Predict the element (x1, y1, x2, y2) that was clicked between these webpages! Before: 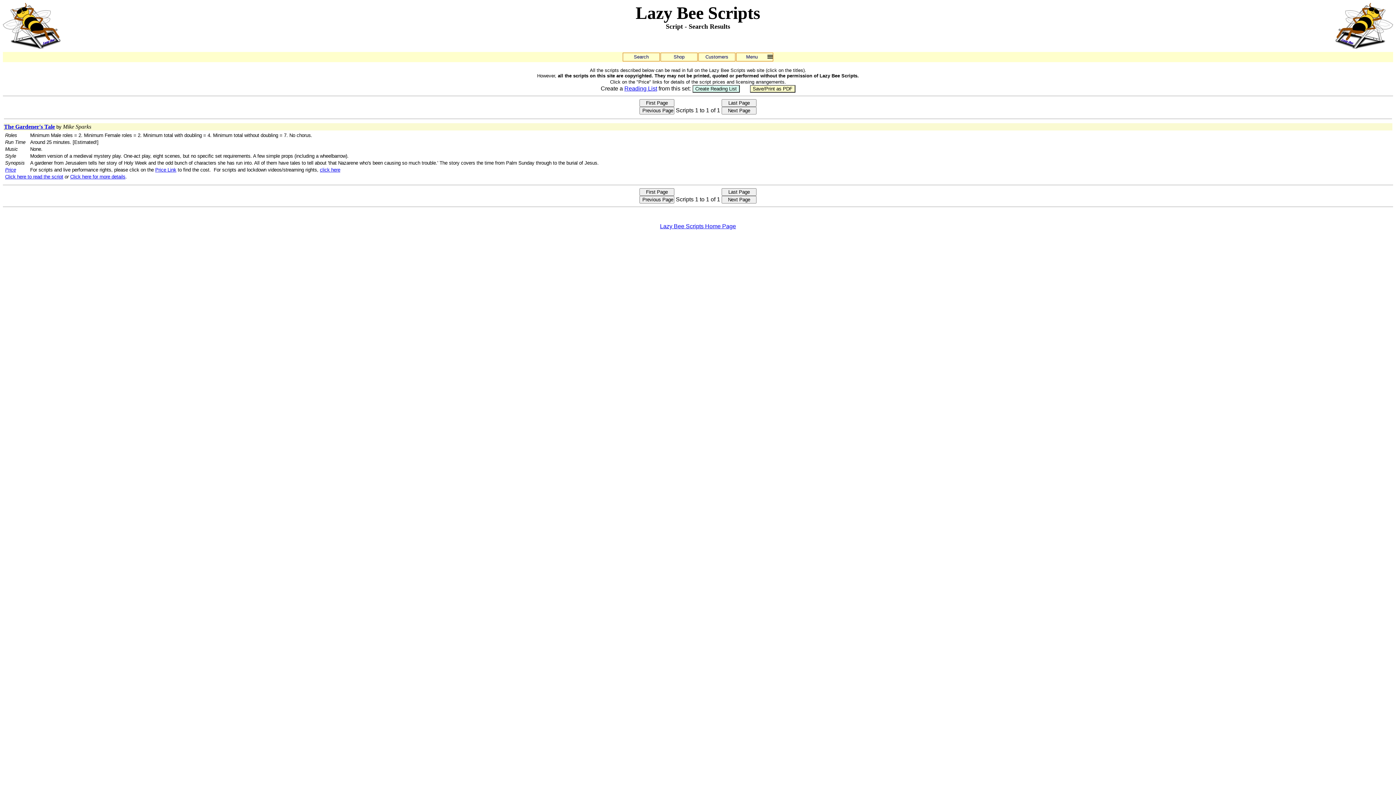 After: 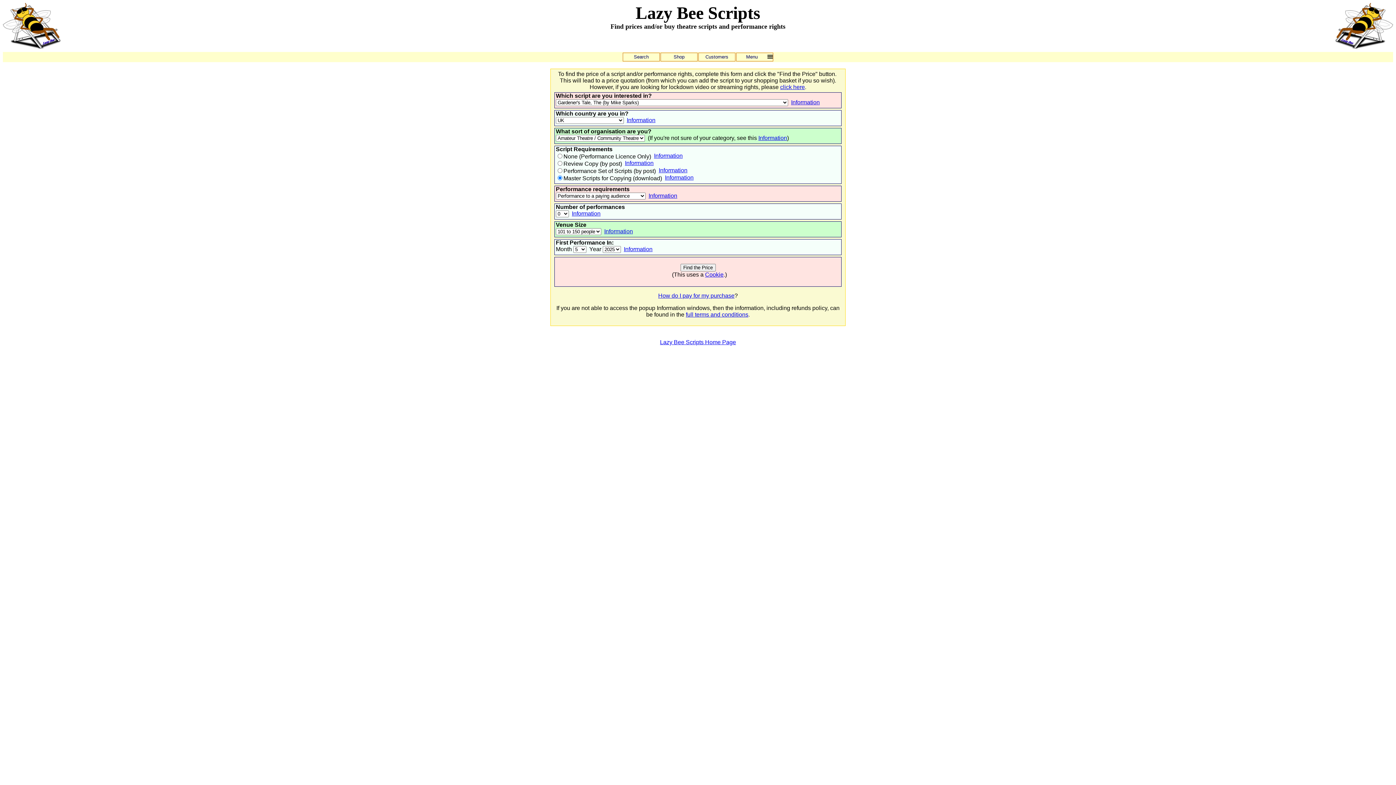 Action: bbox: (155, 167, 176, 172) label: Price Link